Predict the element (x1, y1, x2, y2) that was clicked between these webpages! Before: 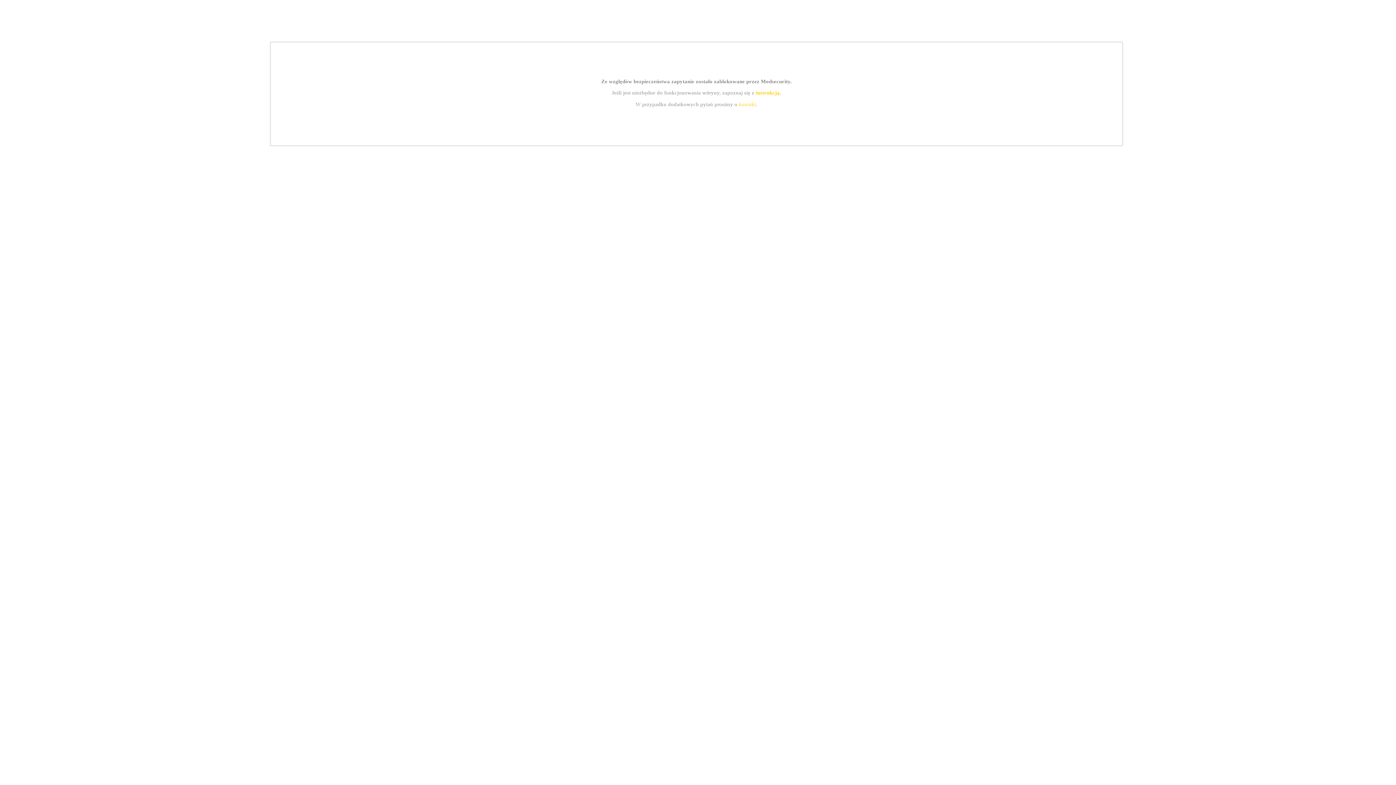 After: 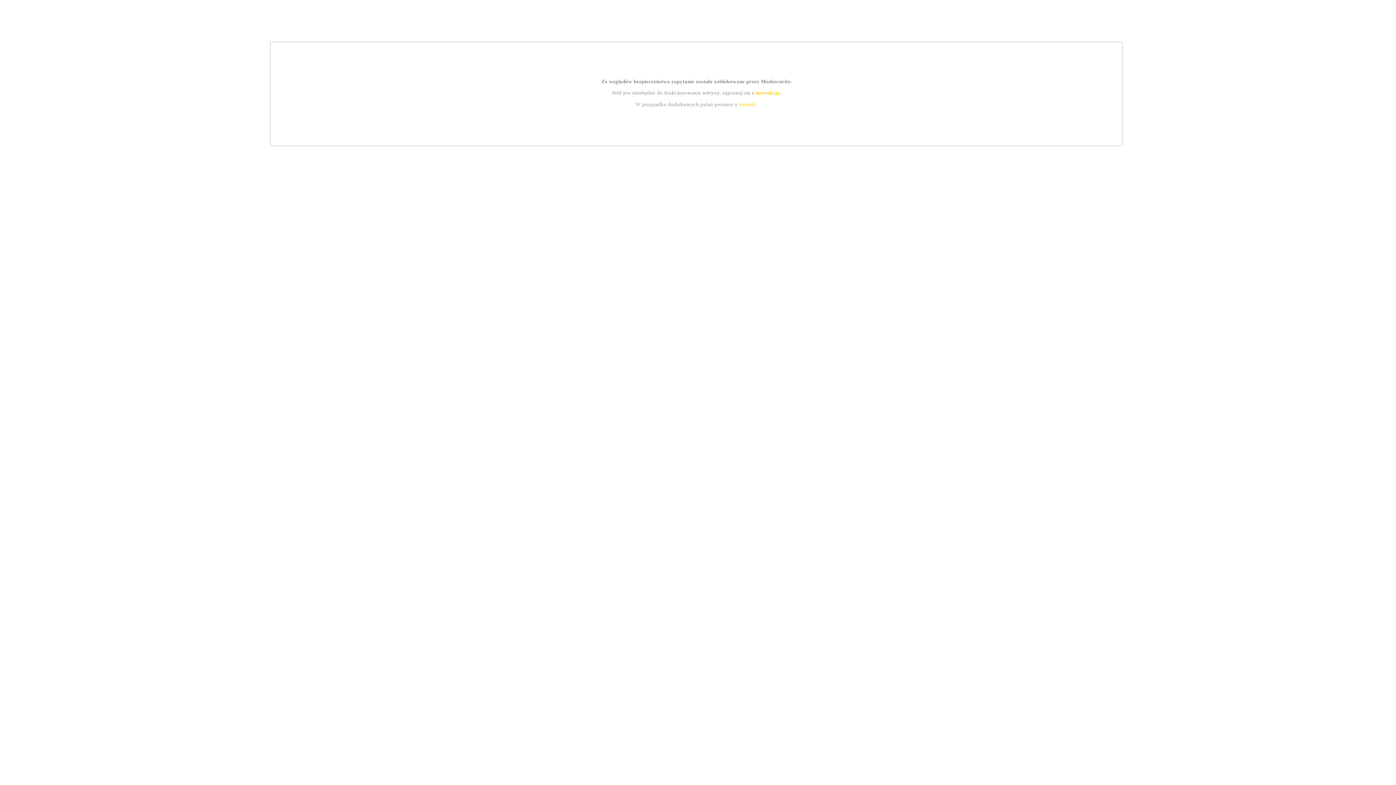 Action: bbox: (739, 101, 756, 107) label: kontakt